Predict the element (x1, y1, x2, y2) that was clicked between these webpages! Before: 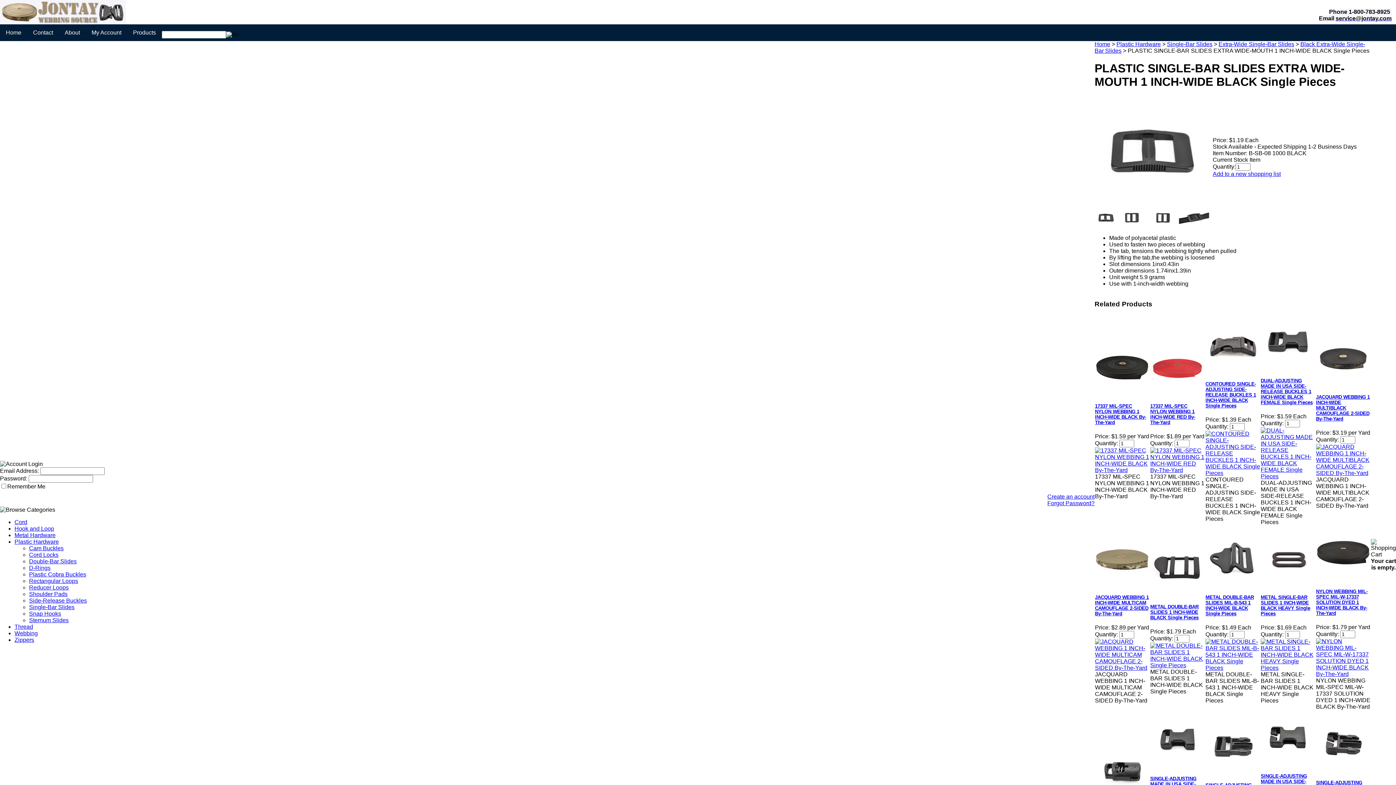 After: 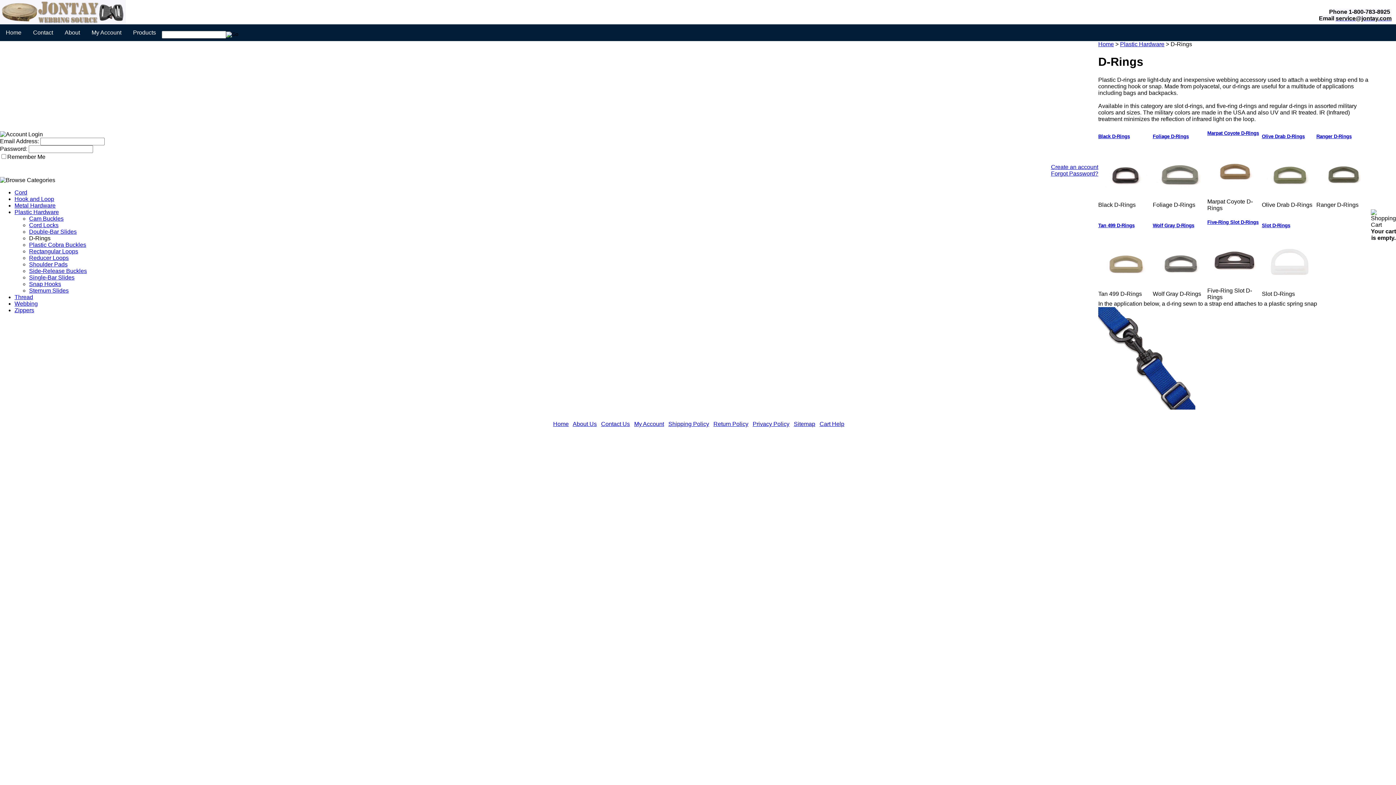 Action: bbox: (29, 565, 50, 571) label: D-Rings